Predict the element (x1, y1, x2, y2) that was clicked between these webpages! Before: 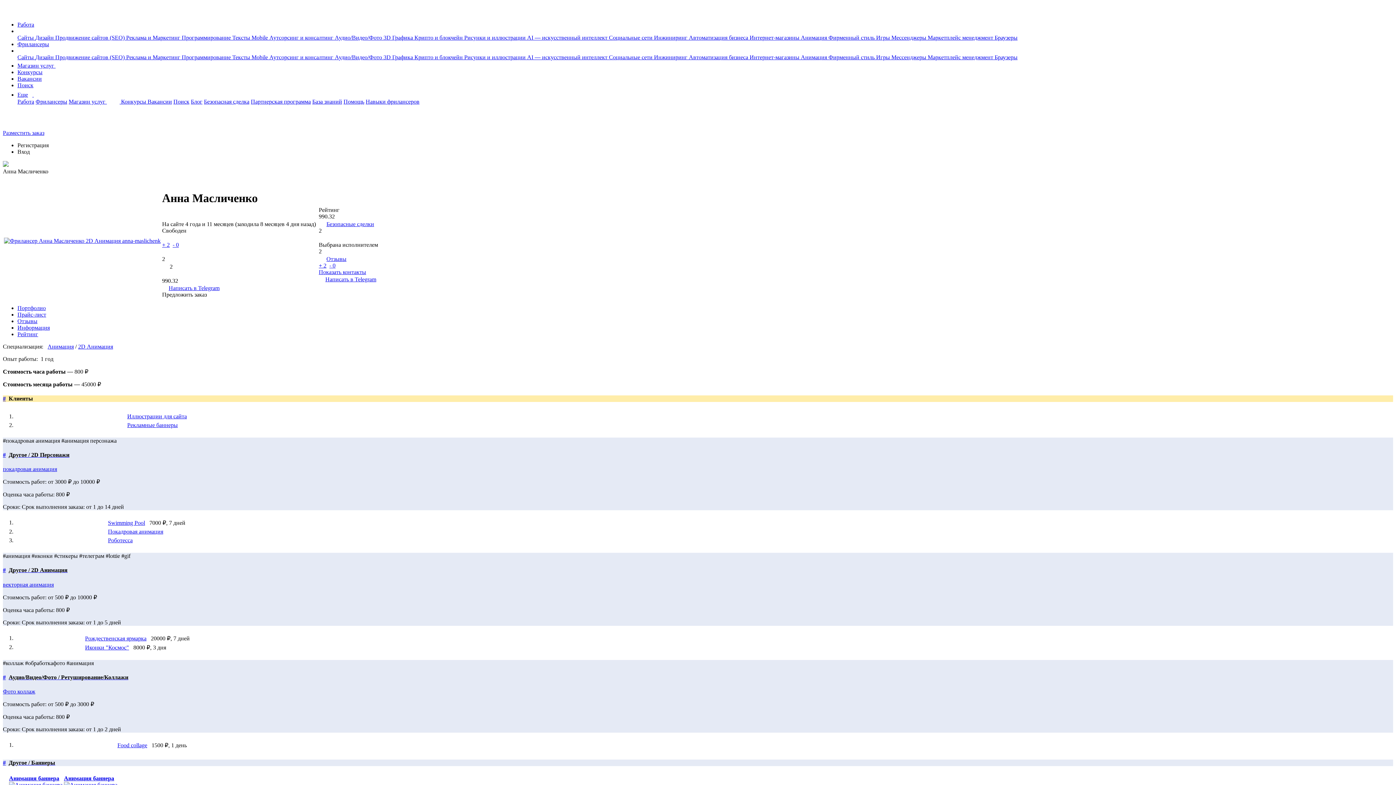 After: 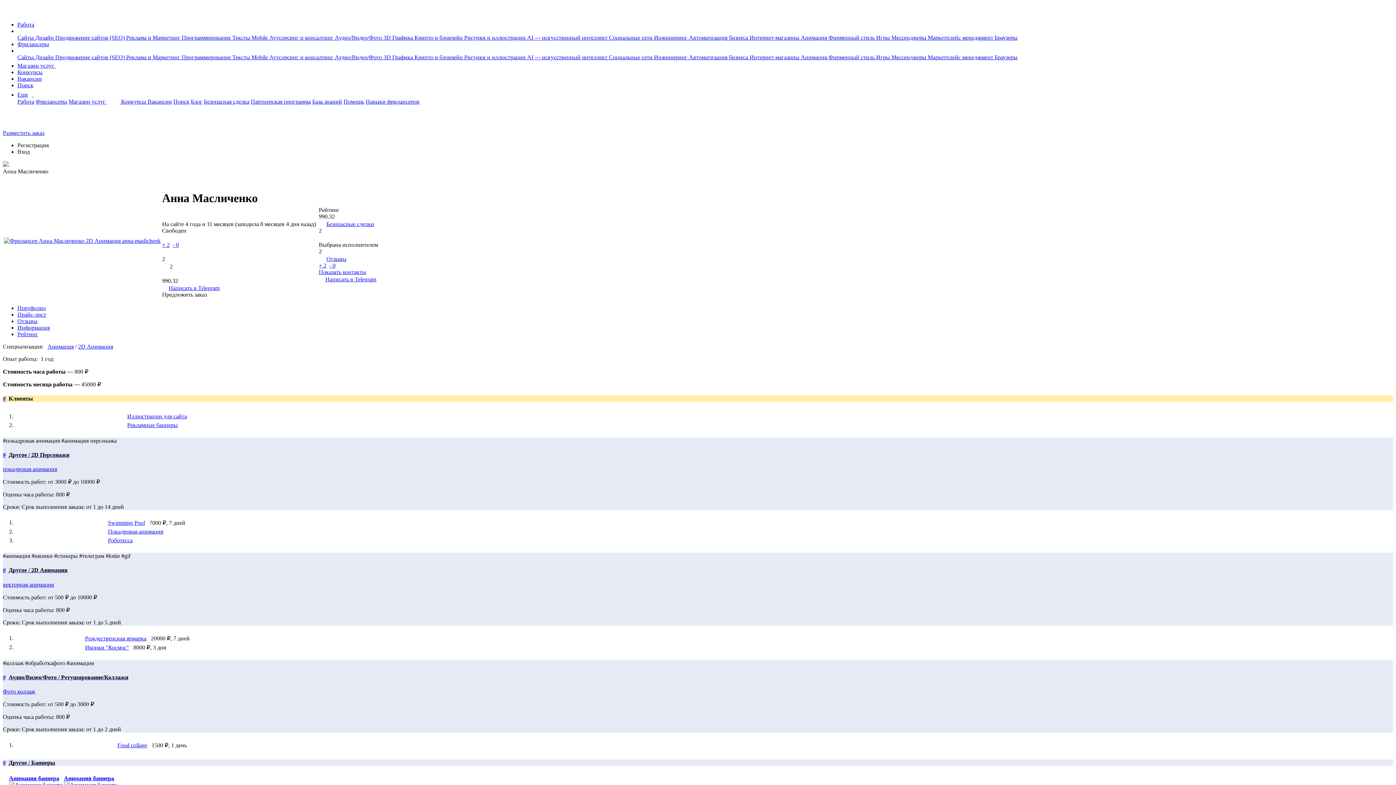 Action: bbox: (343, 98, 364, 104) label: Помощь